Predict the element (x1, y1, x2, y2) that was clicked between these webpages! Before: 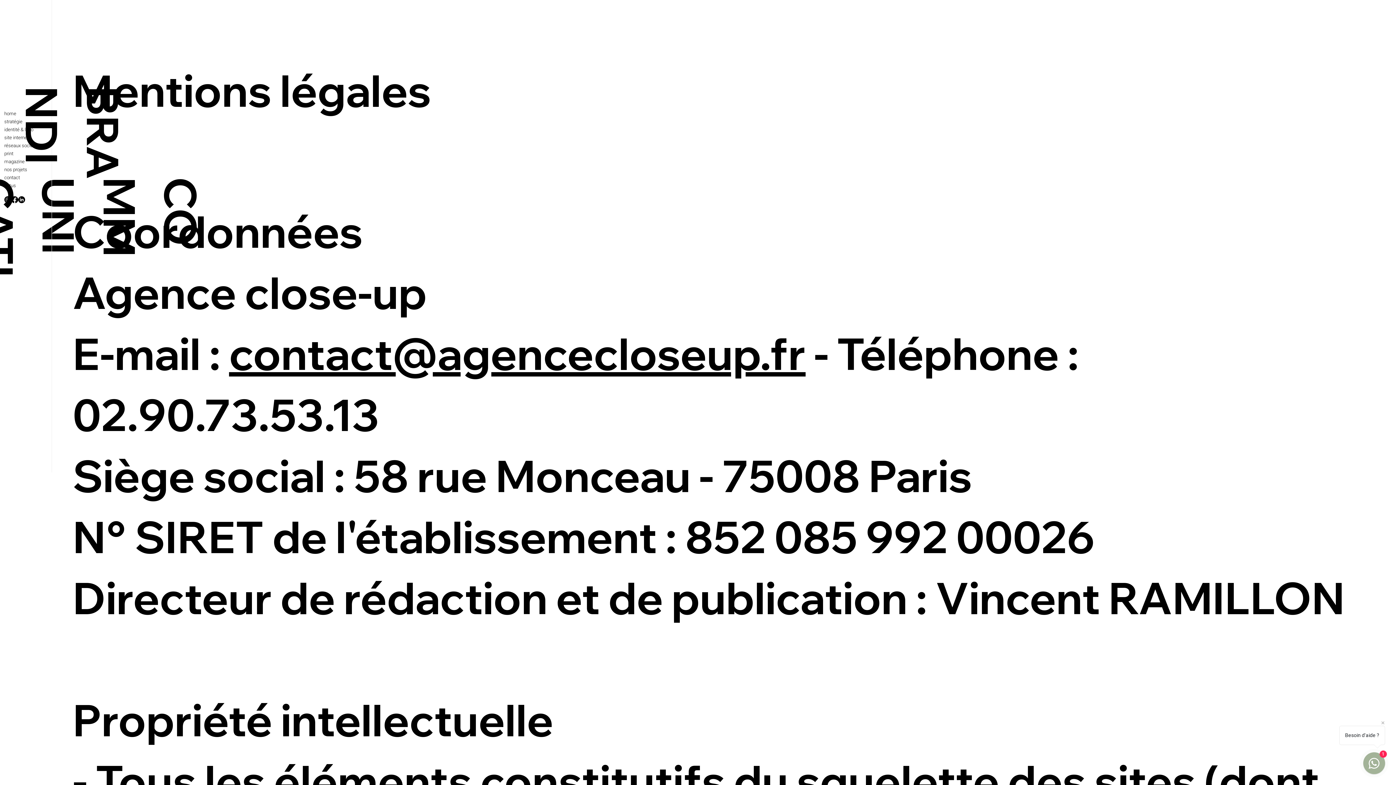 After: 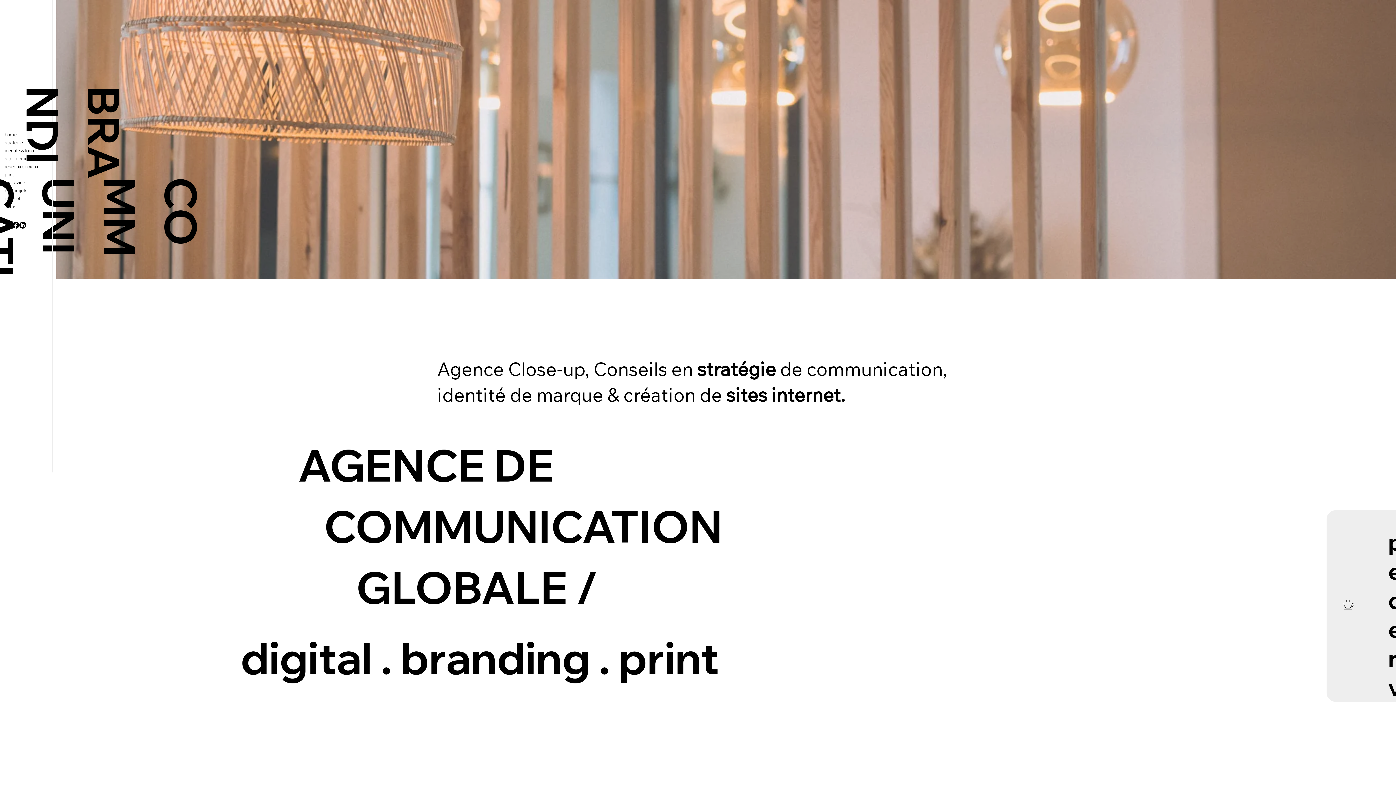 Action: bbox: (4, 109, 46, 117) label: home